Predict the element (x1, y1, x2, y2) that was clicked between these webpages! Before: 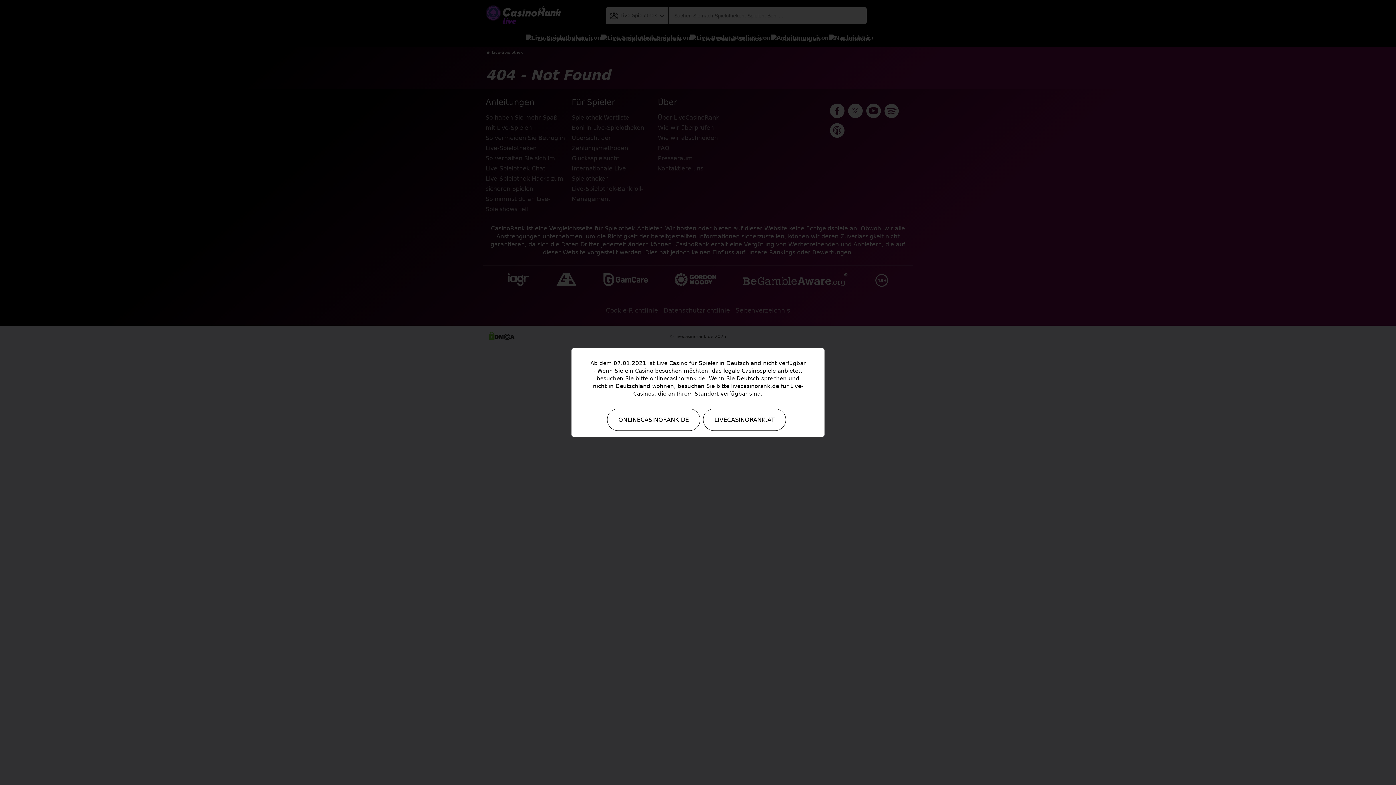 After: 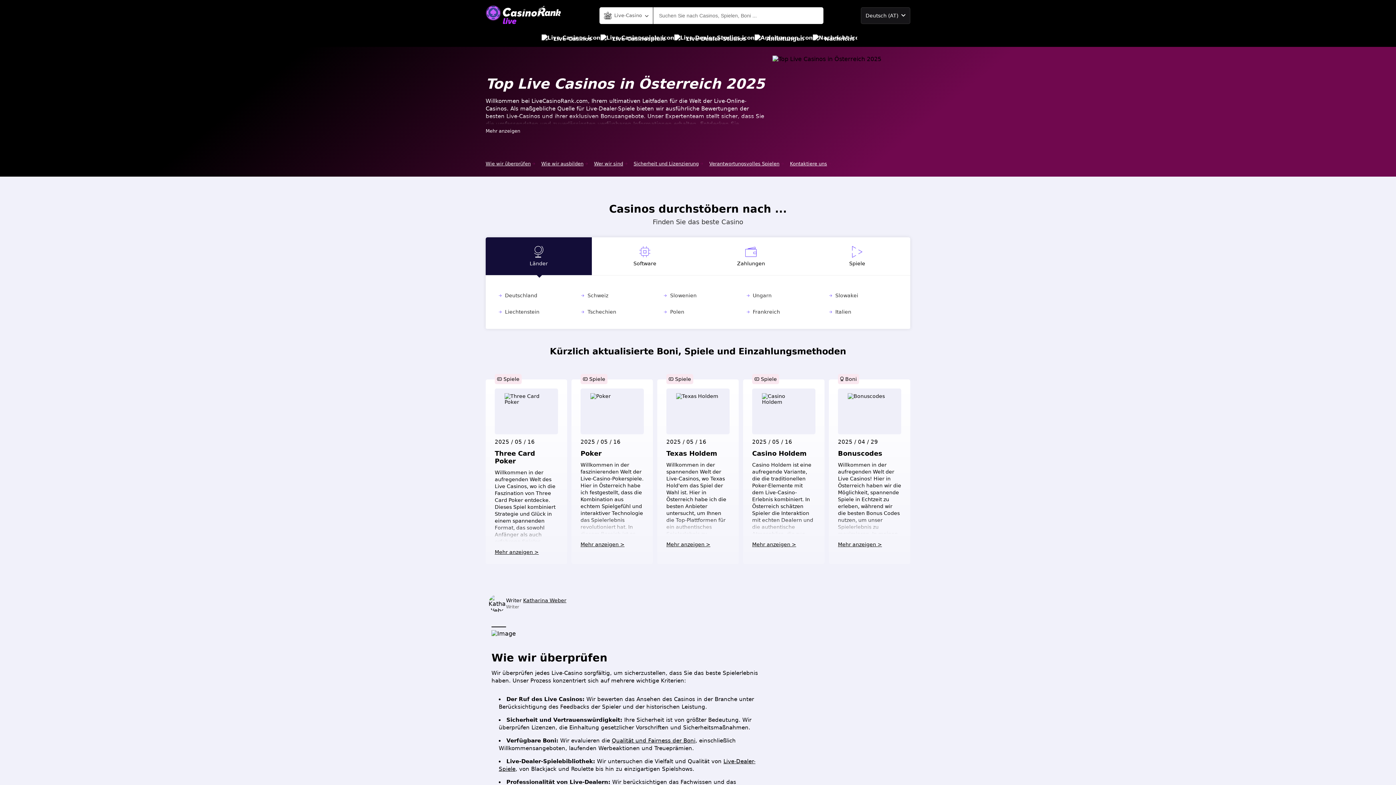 Action: bbox: (703, 408, 786, 431) label: LIVECASINORANK.AT